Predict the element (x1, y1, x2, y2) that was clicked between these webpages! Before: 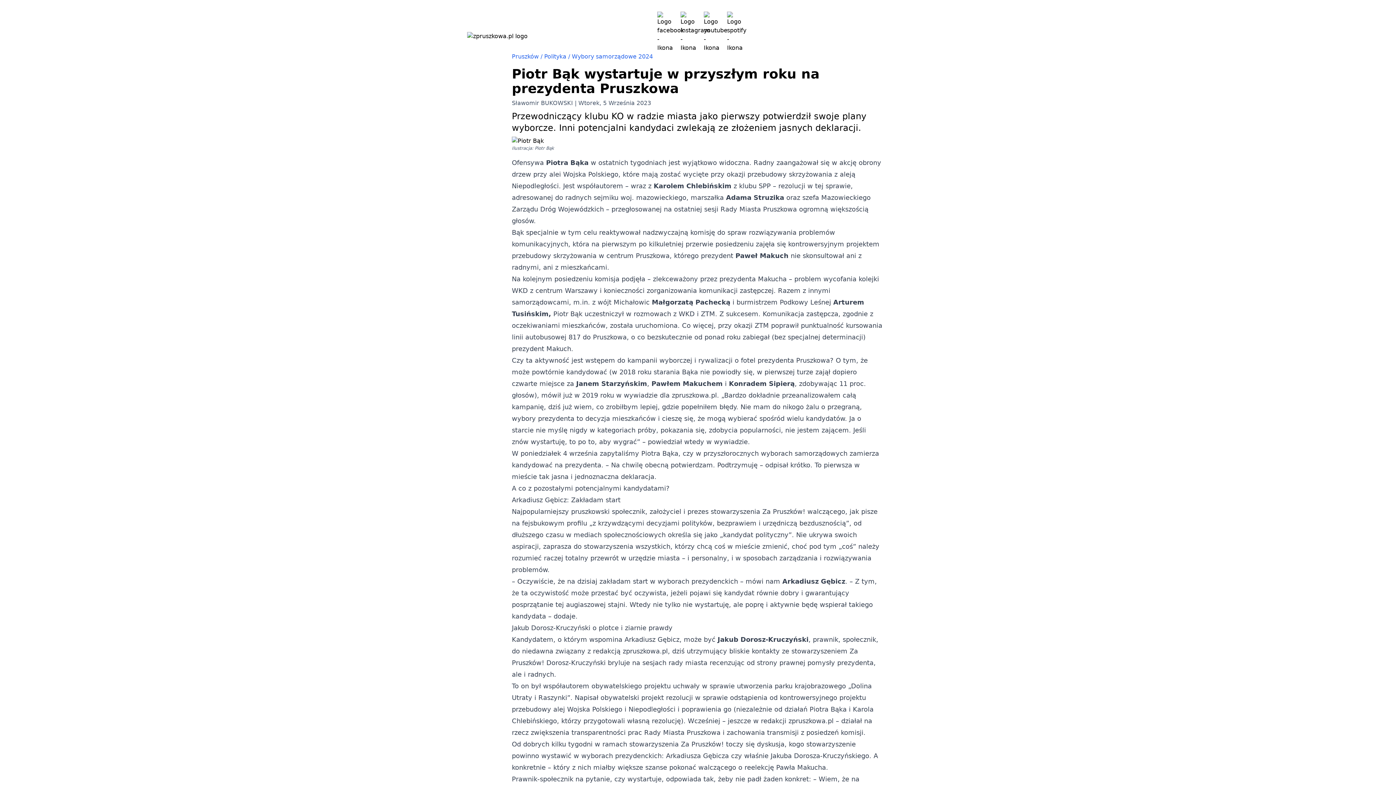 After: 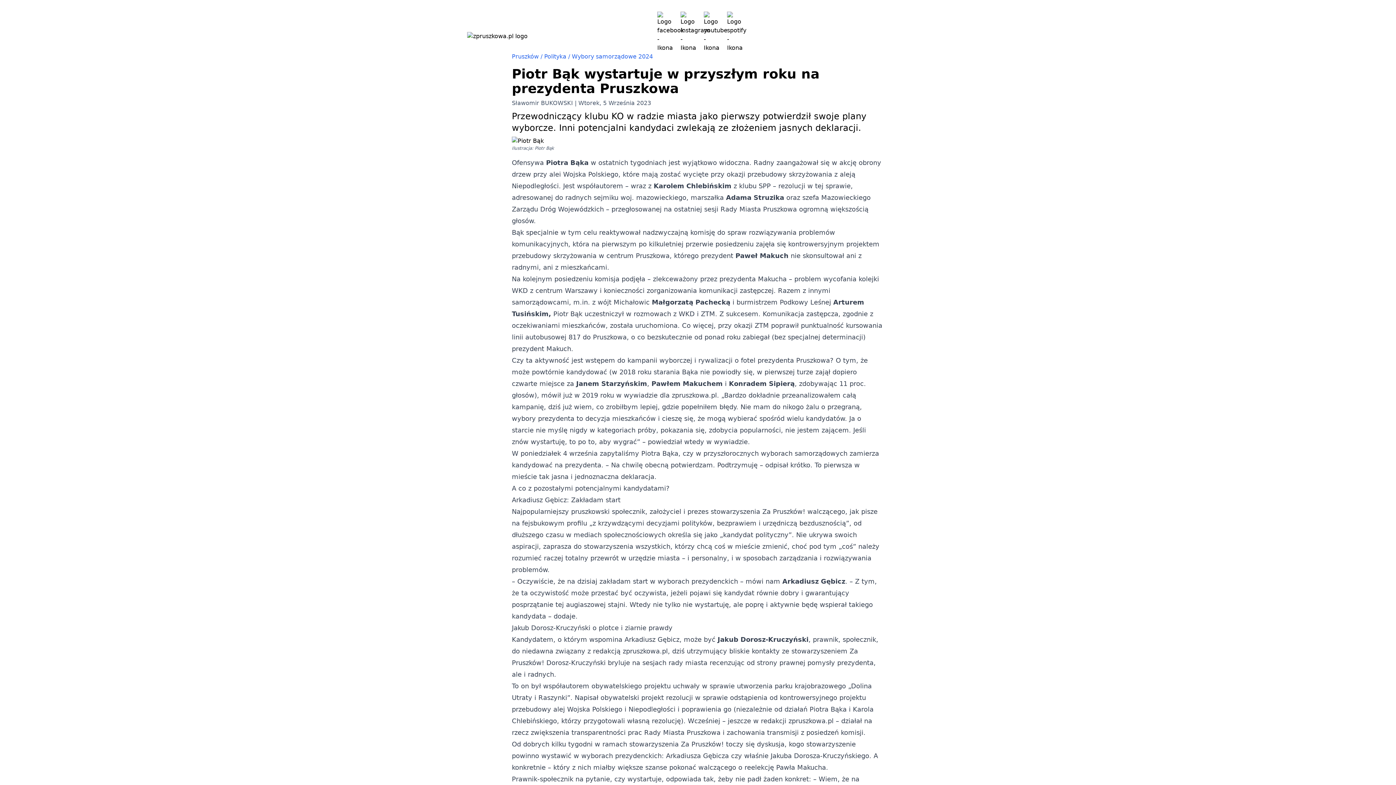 Action: bbox: (698, 8, 721, 26)